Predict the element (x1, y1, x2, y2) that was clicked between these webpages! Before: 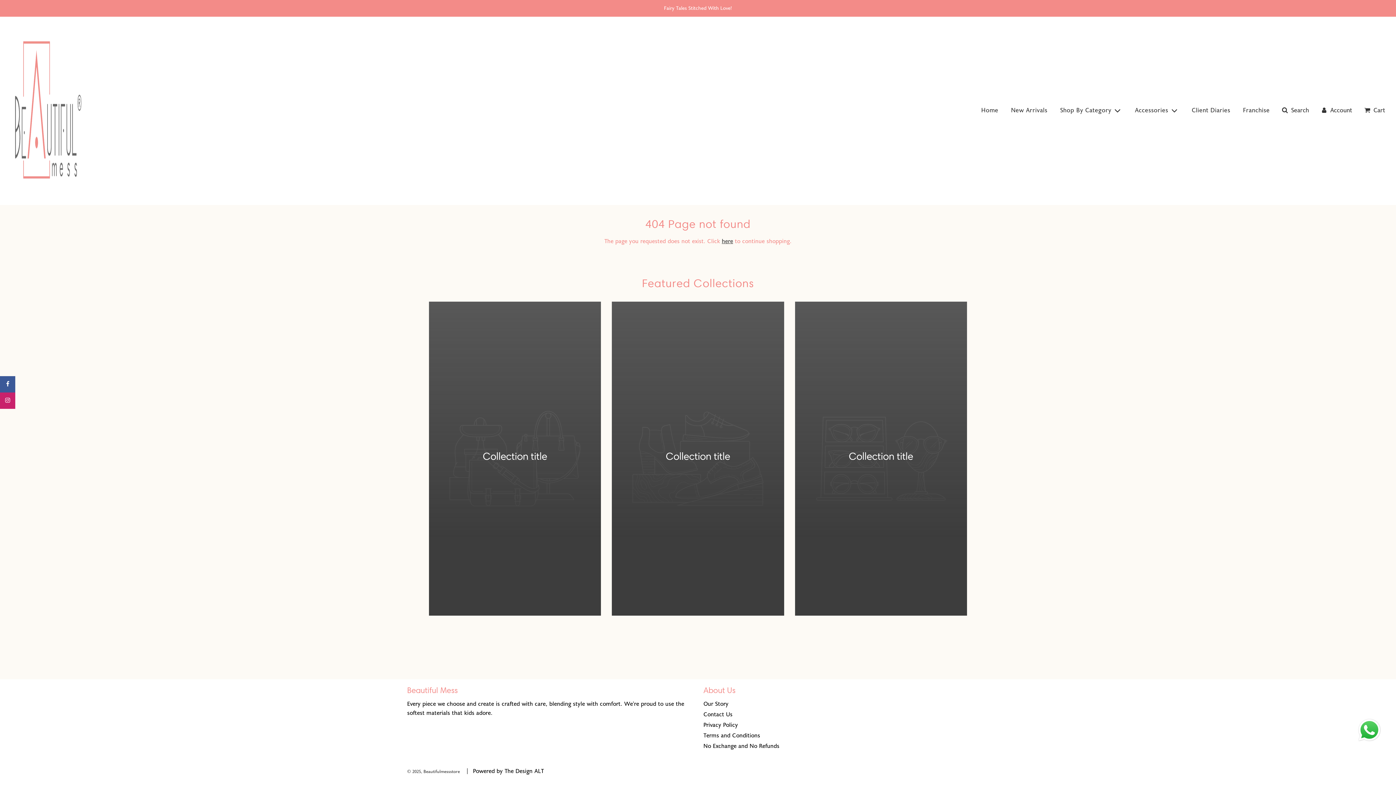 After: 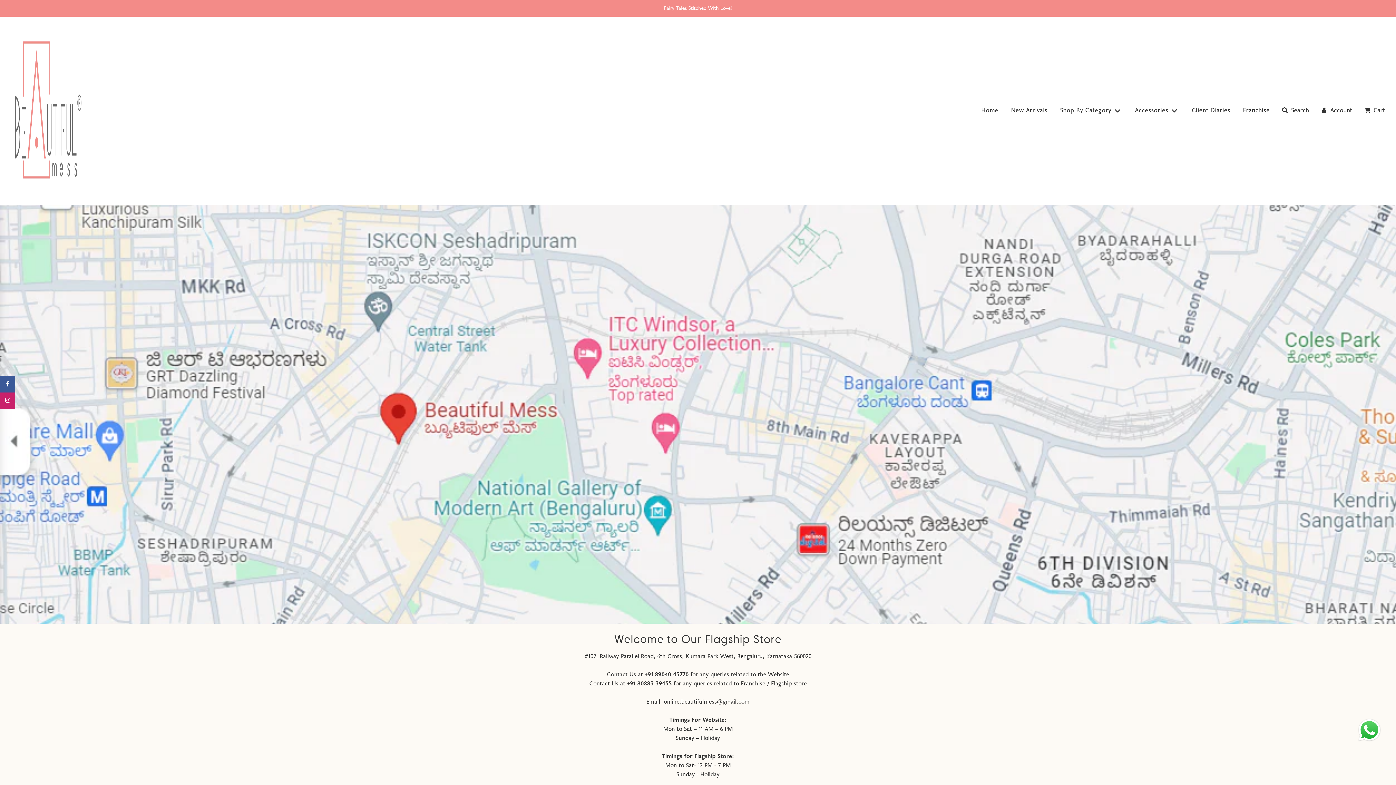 Action: bbox: (703, 710, 732, 719) label: Contact Us